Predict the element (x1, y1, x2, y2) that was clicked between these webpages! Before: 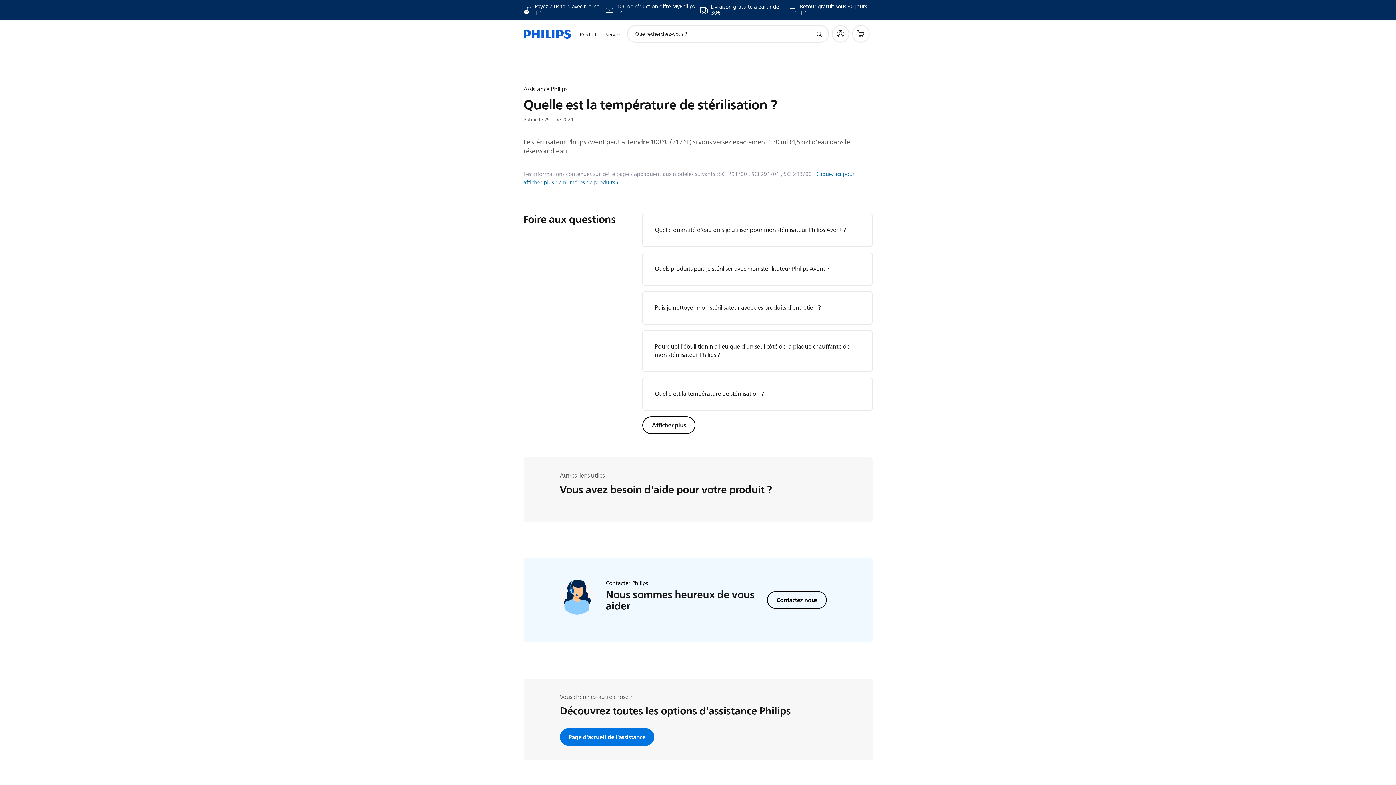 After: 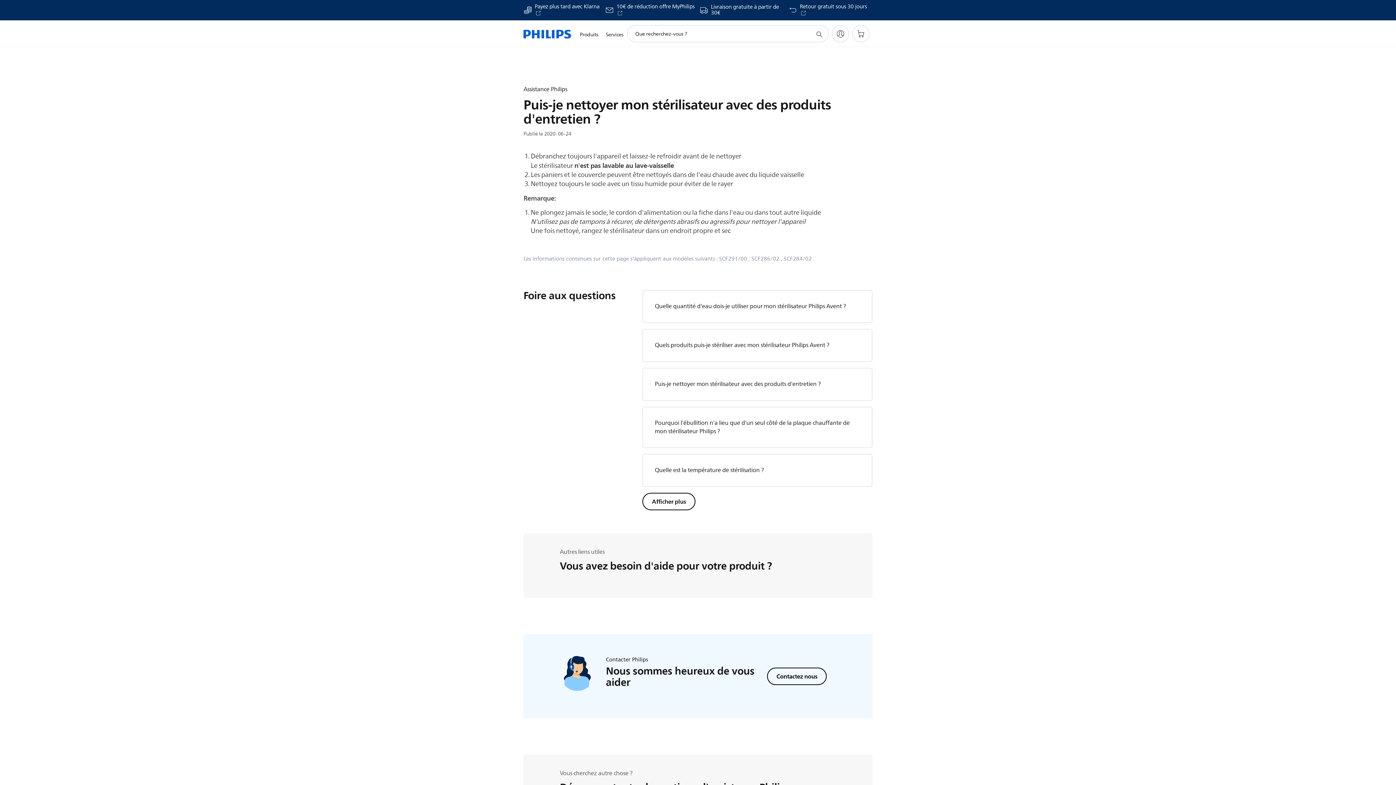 Action: bbox: (655, 303, 821, 312) label: Puis-je nettoyer mon stérilisateur avec des produits d'entretien ?